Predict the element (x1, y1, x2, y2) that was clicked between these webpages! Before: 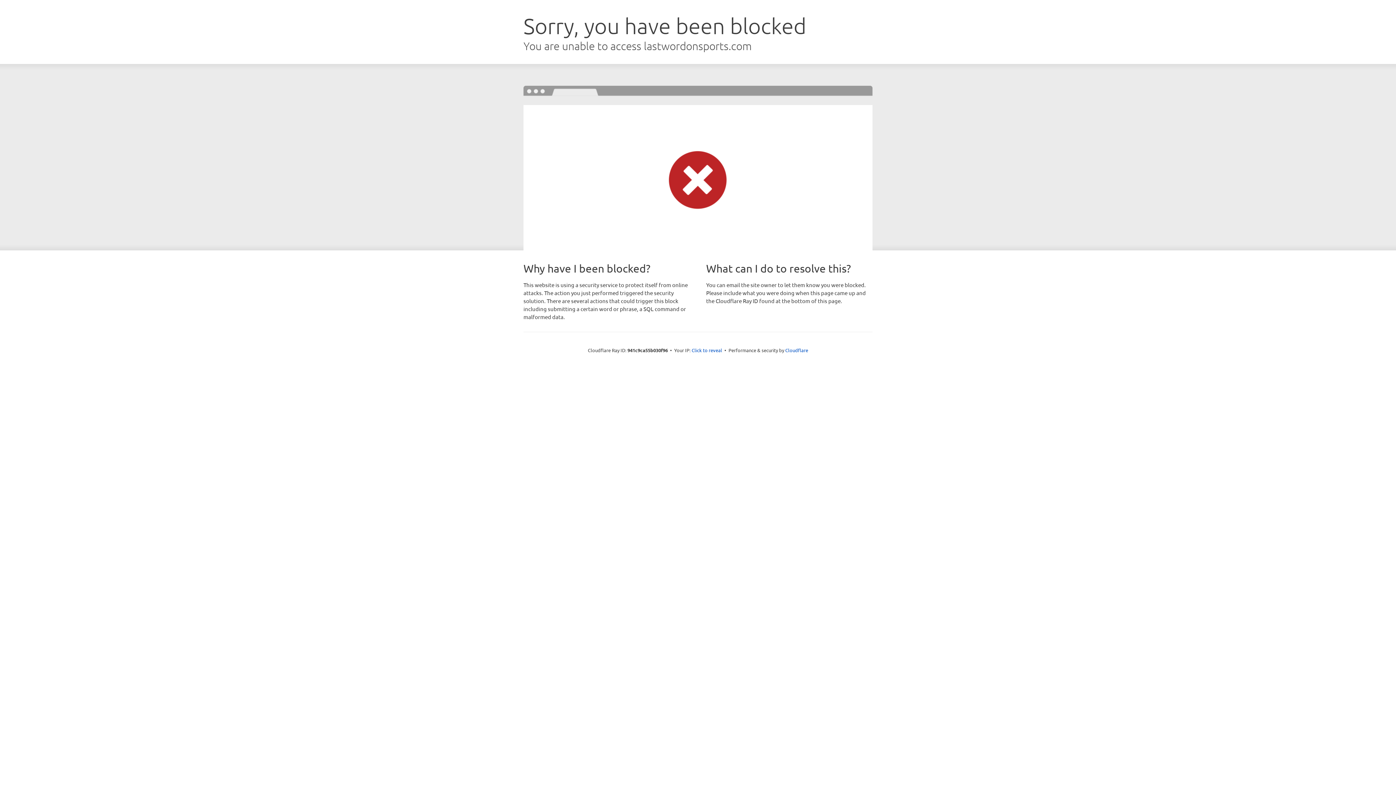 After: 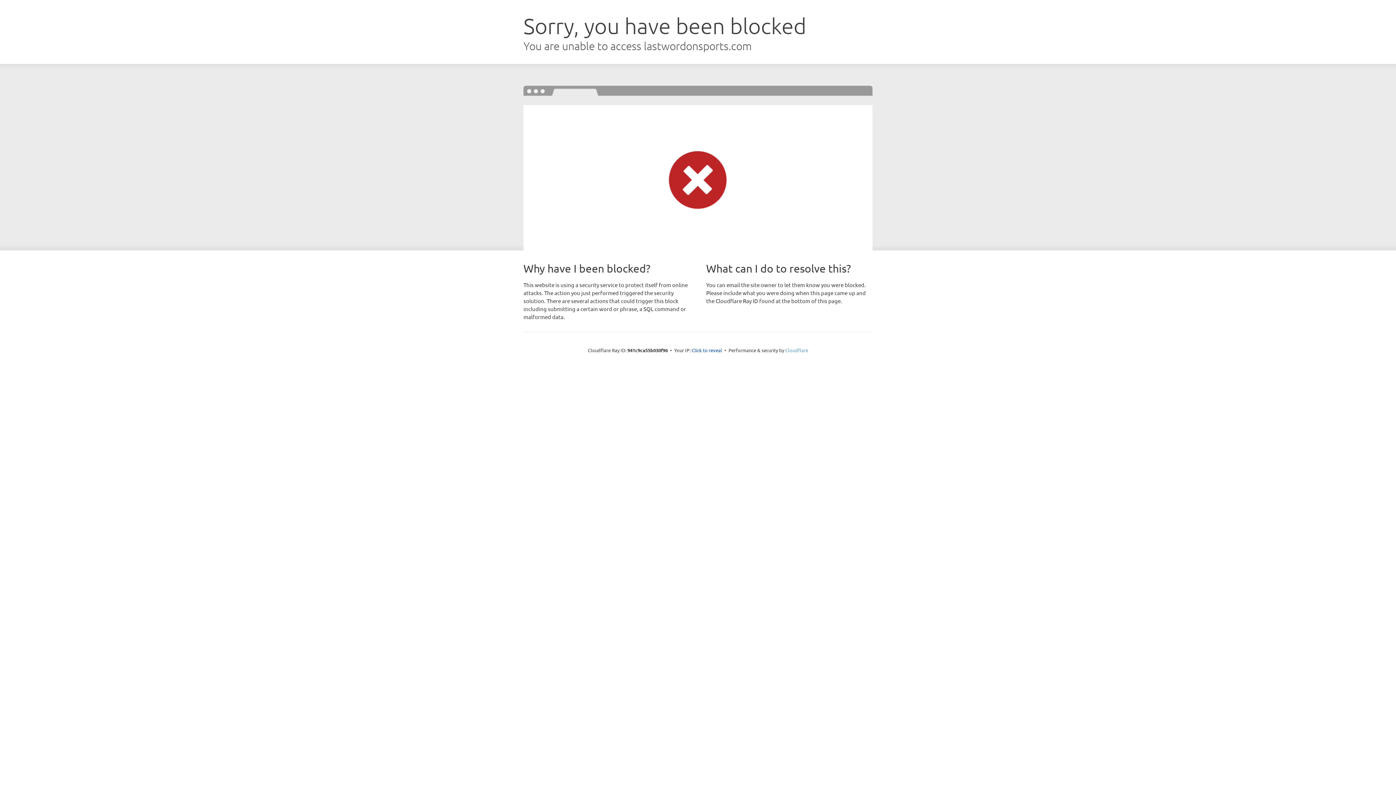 Action: bbox: (785, 347, 808, 353) label: Cloudflare